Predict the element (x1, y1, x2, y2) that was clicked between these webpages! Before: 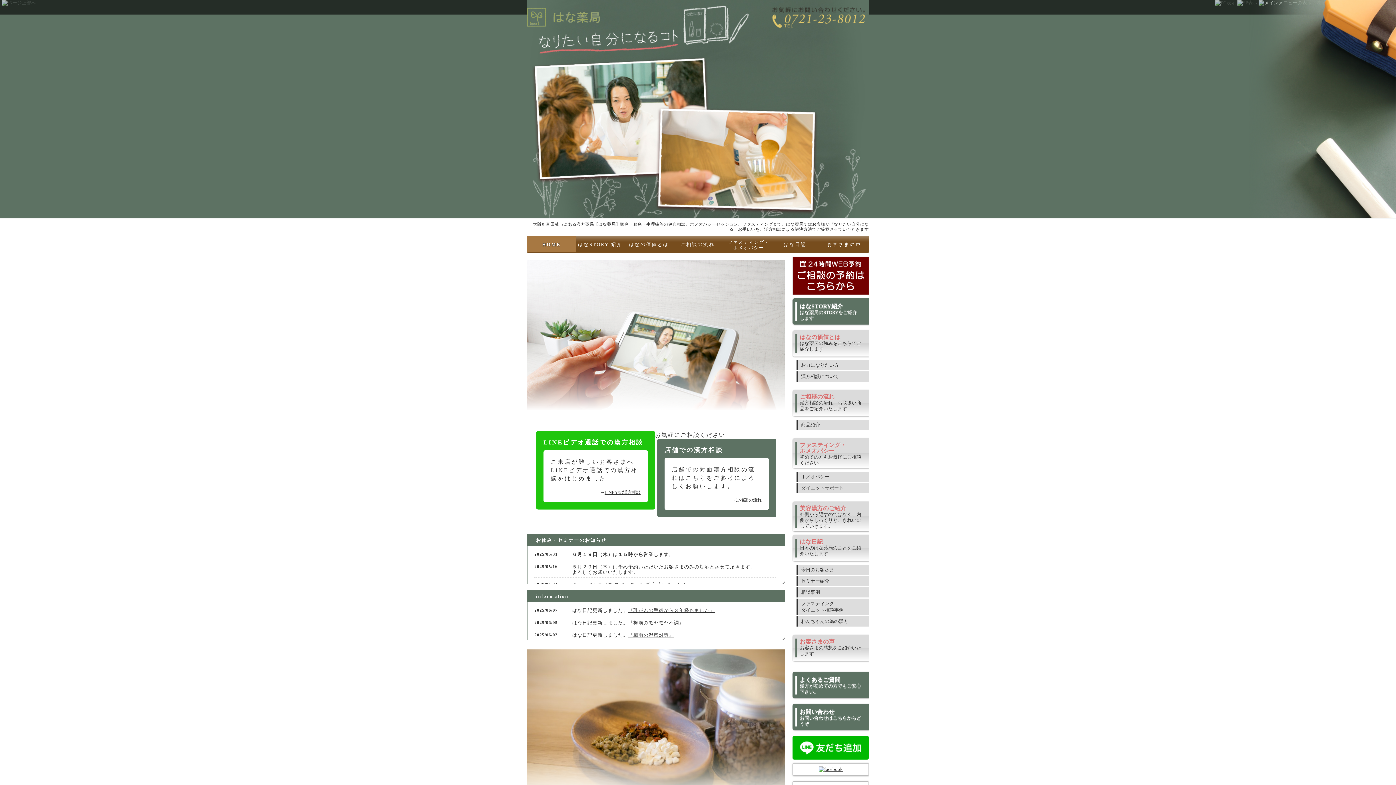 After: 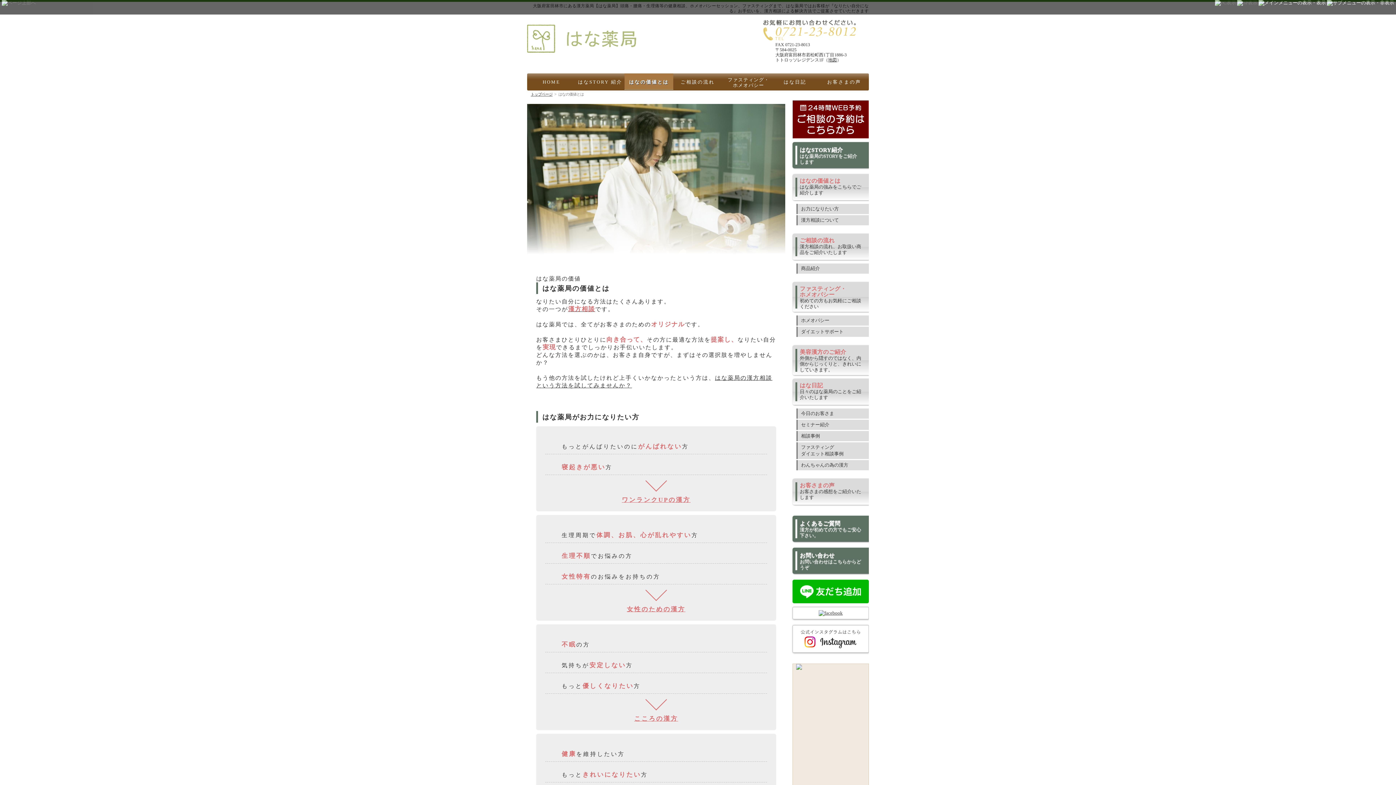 Action: label: はなの価値とは
はな薬局の強みをこちらでご紹介します bbox: (792, 330, 869, 356)